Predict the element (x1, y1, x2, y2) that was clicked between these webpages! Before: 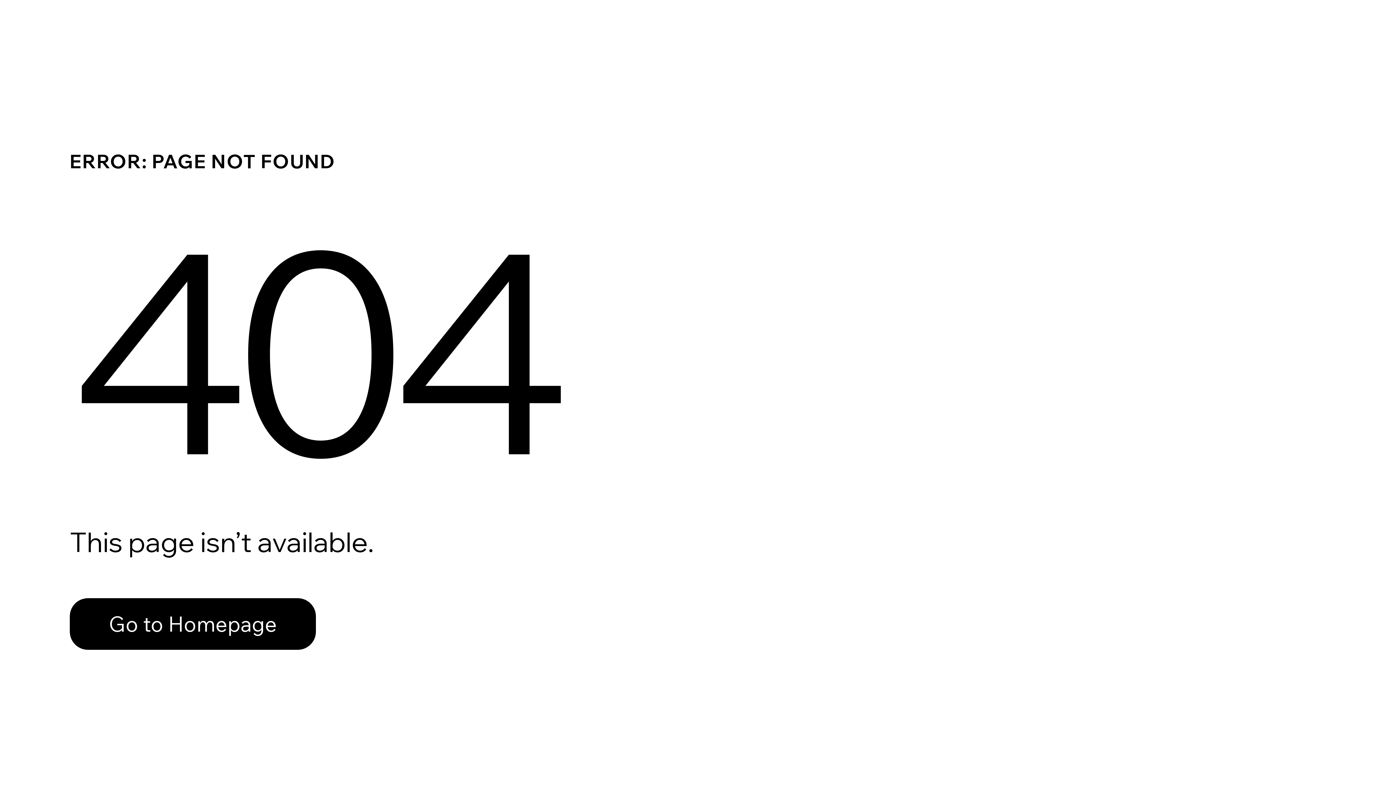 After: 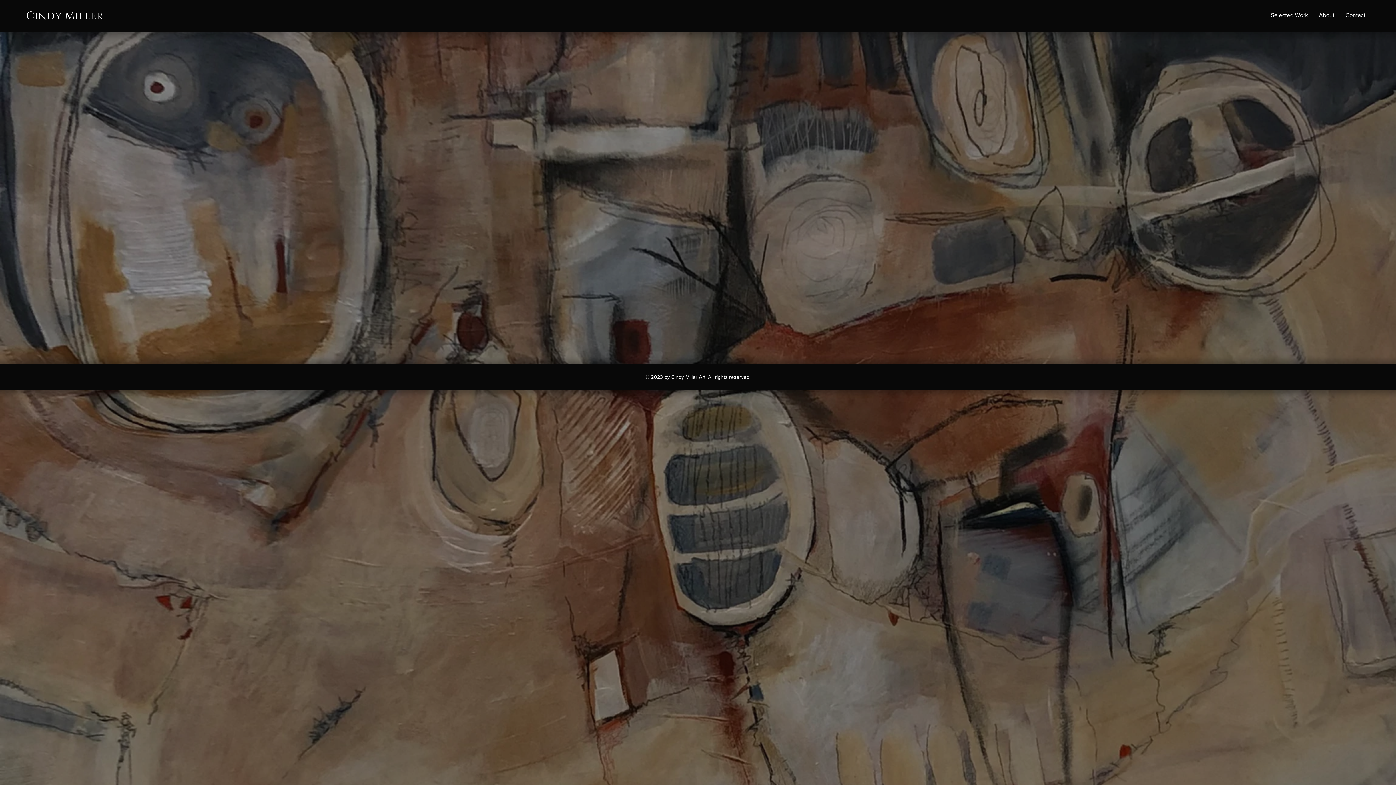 Action: bbox: (69, 582, 768, 659) label: Go to Homepage